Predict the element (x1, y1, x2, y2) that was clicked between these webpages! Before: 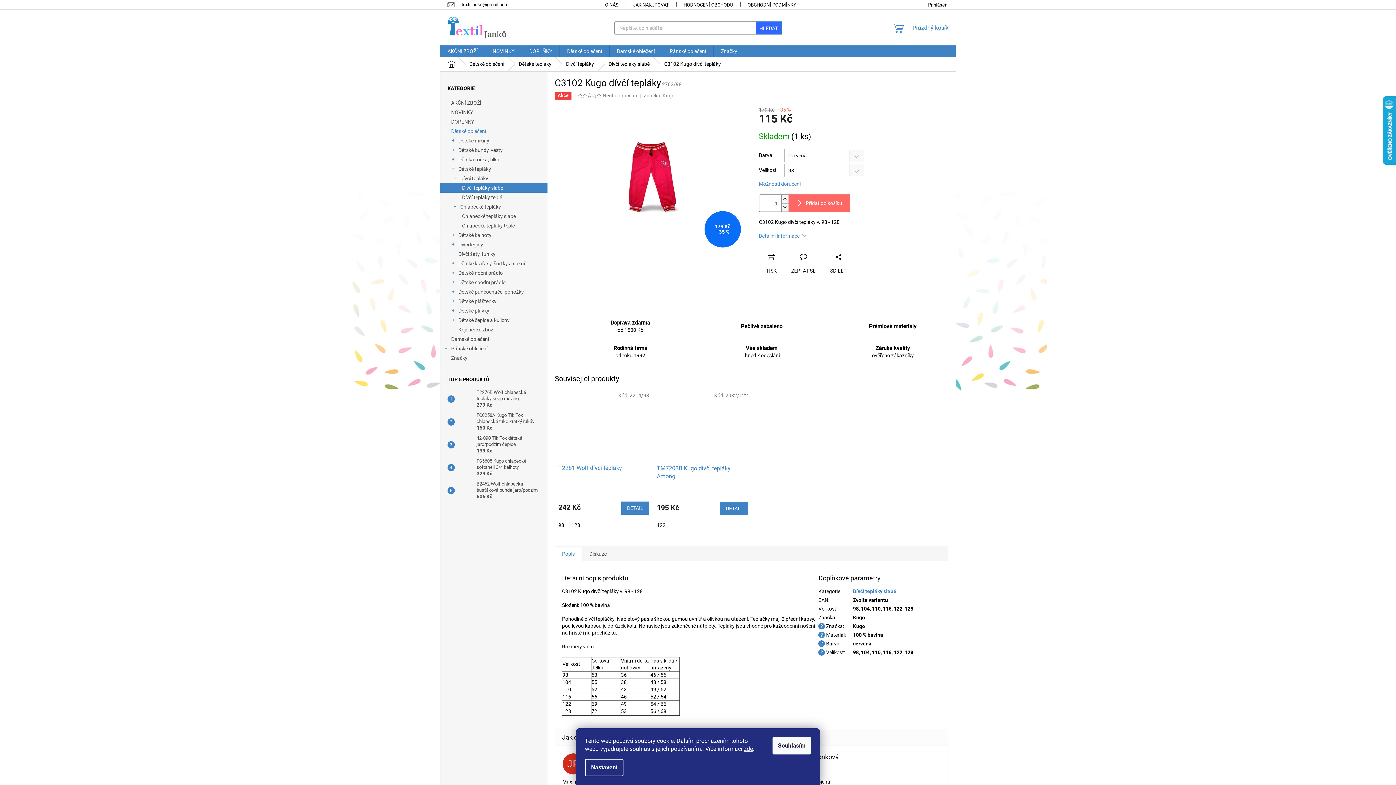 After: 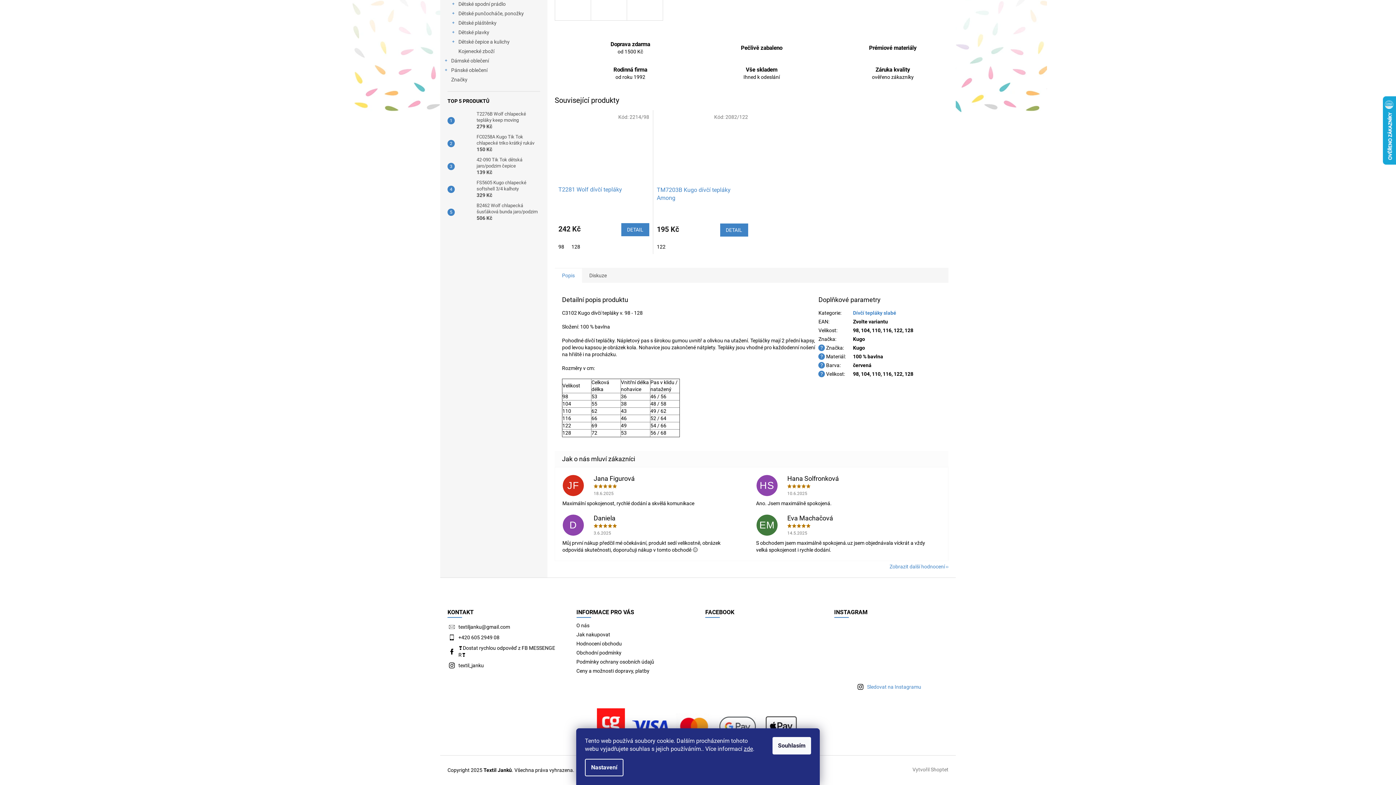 Action: label: Detailní informace bbox: (759, 233, 806, 239)